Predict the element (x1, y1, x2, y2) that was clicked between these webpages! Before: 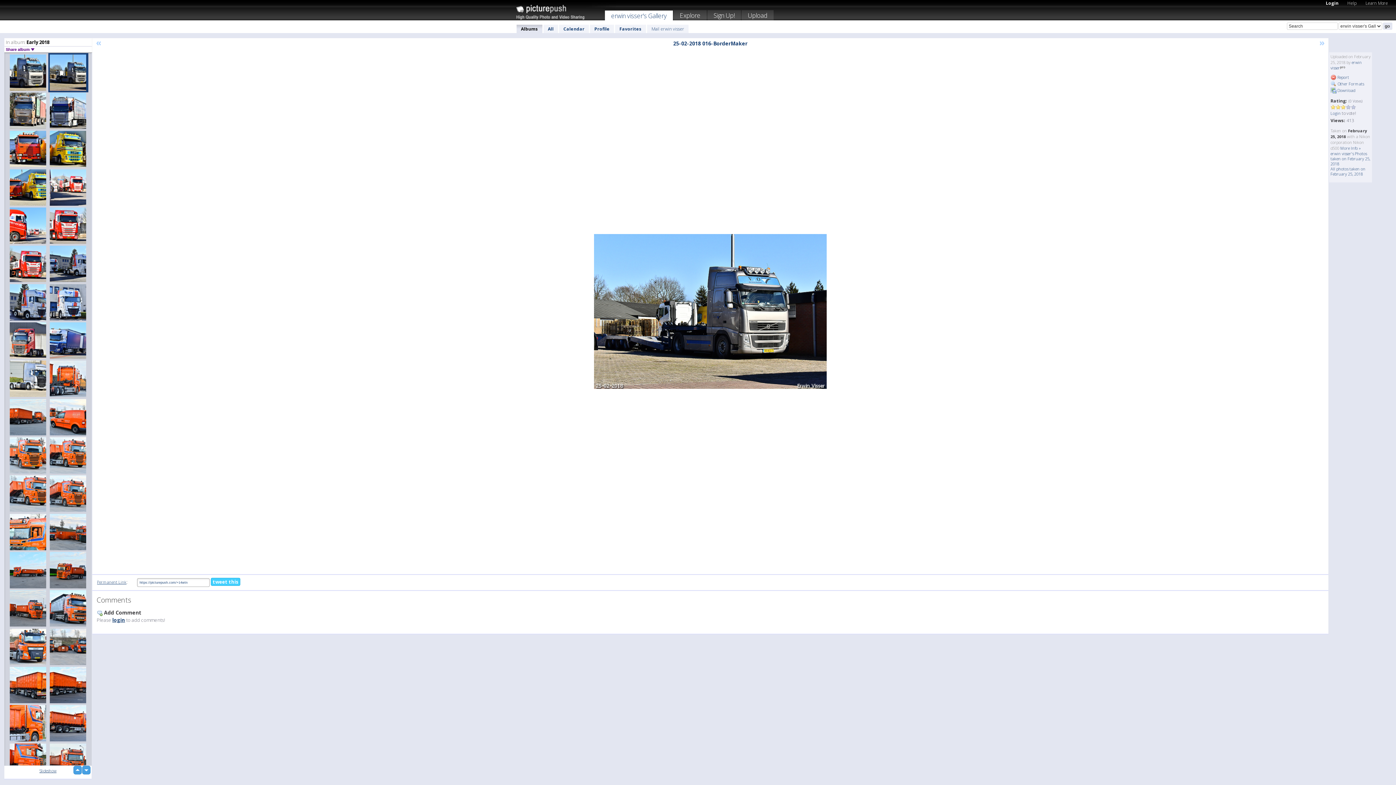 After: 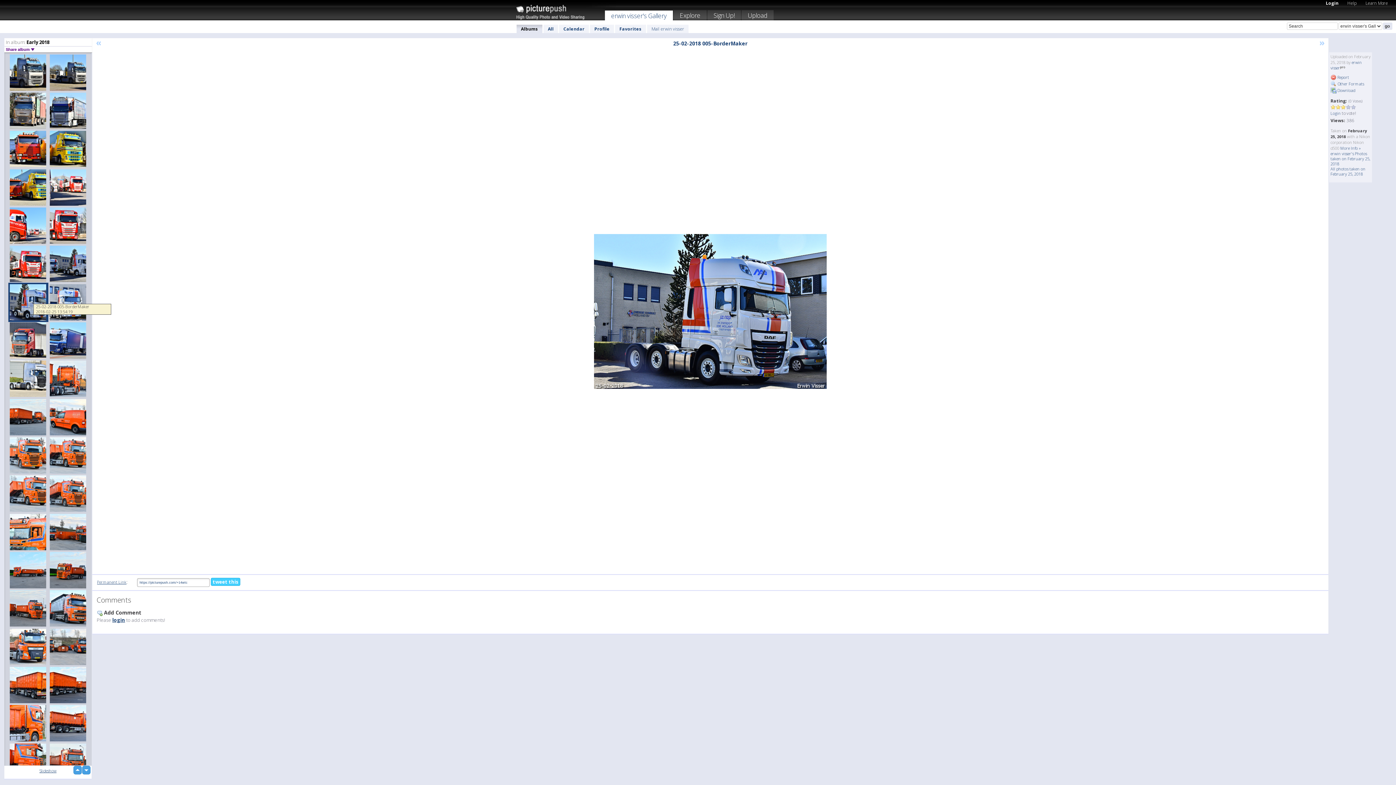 Action: bbox: (8, 282, 48, 322)